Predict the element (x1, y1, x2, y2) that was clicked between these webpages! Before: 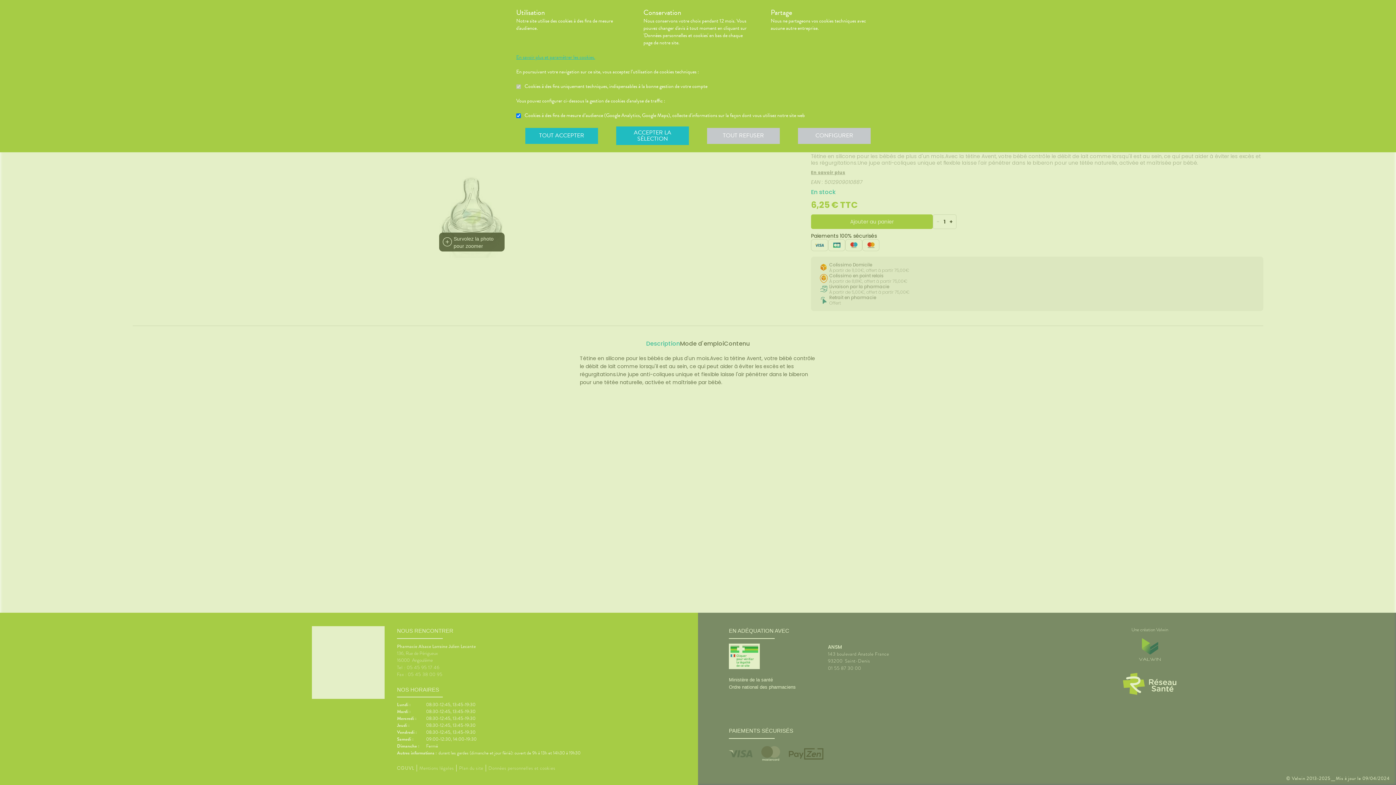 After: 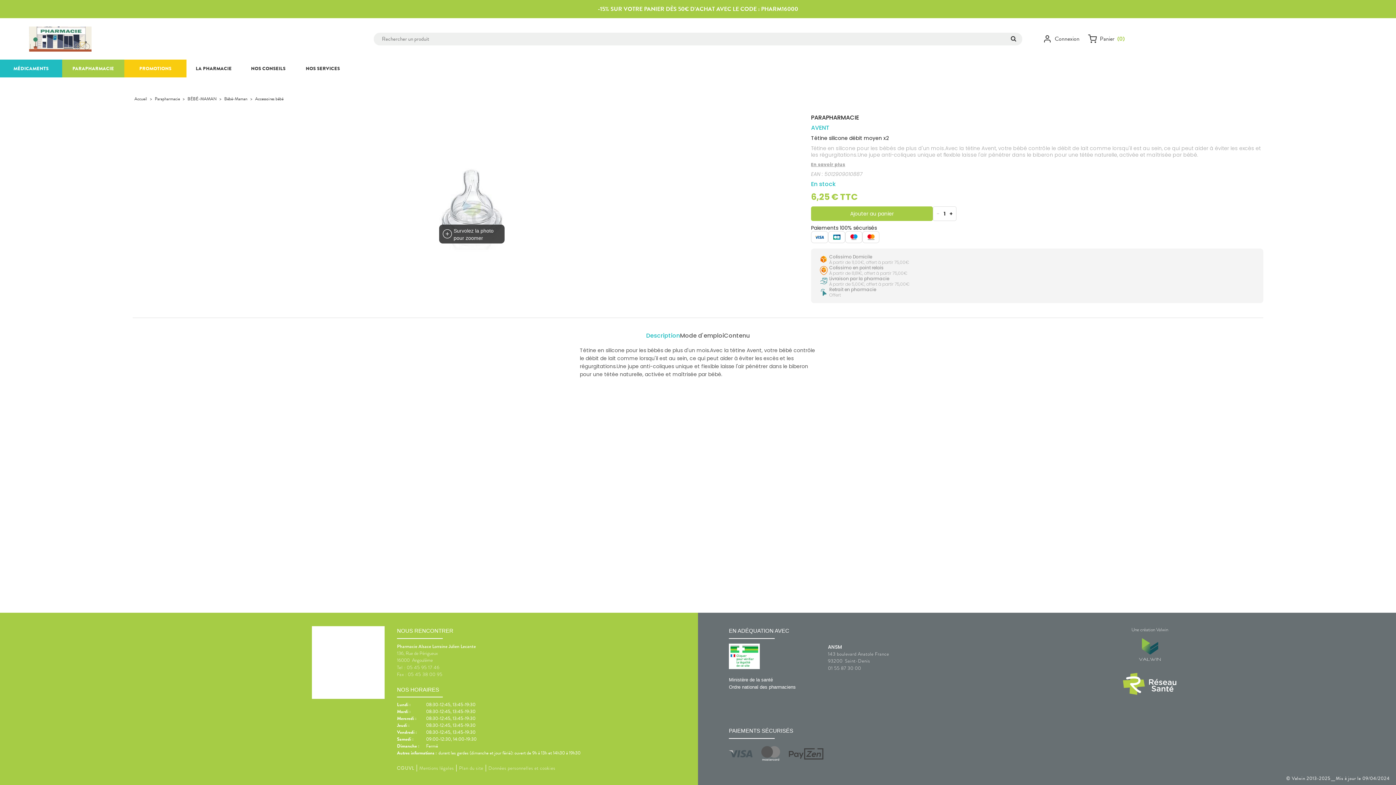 Action: bbox: (707, 127, 780, 143) label: TOUT REFUSER